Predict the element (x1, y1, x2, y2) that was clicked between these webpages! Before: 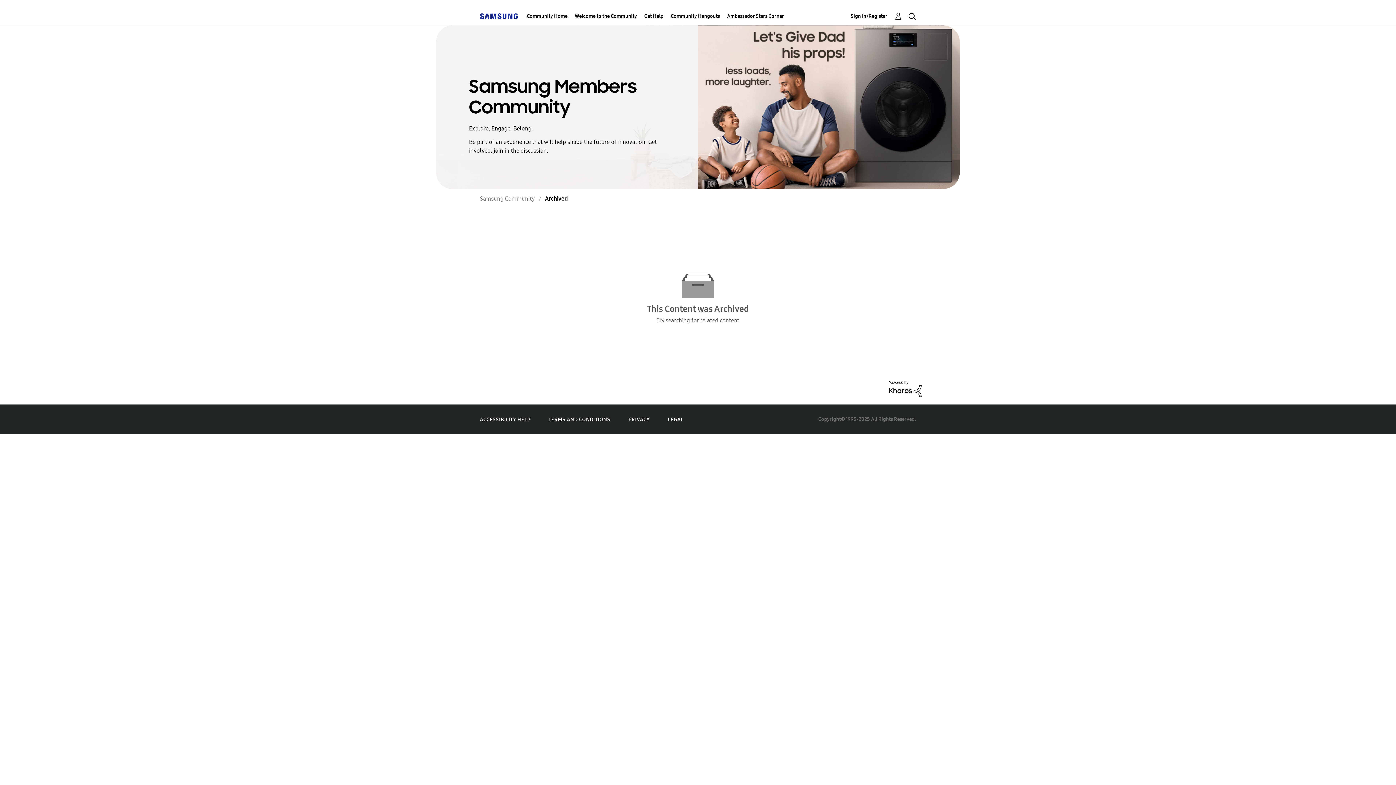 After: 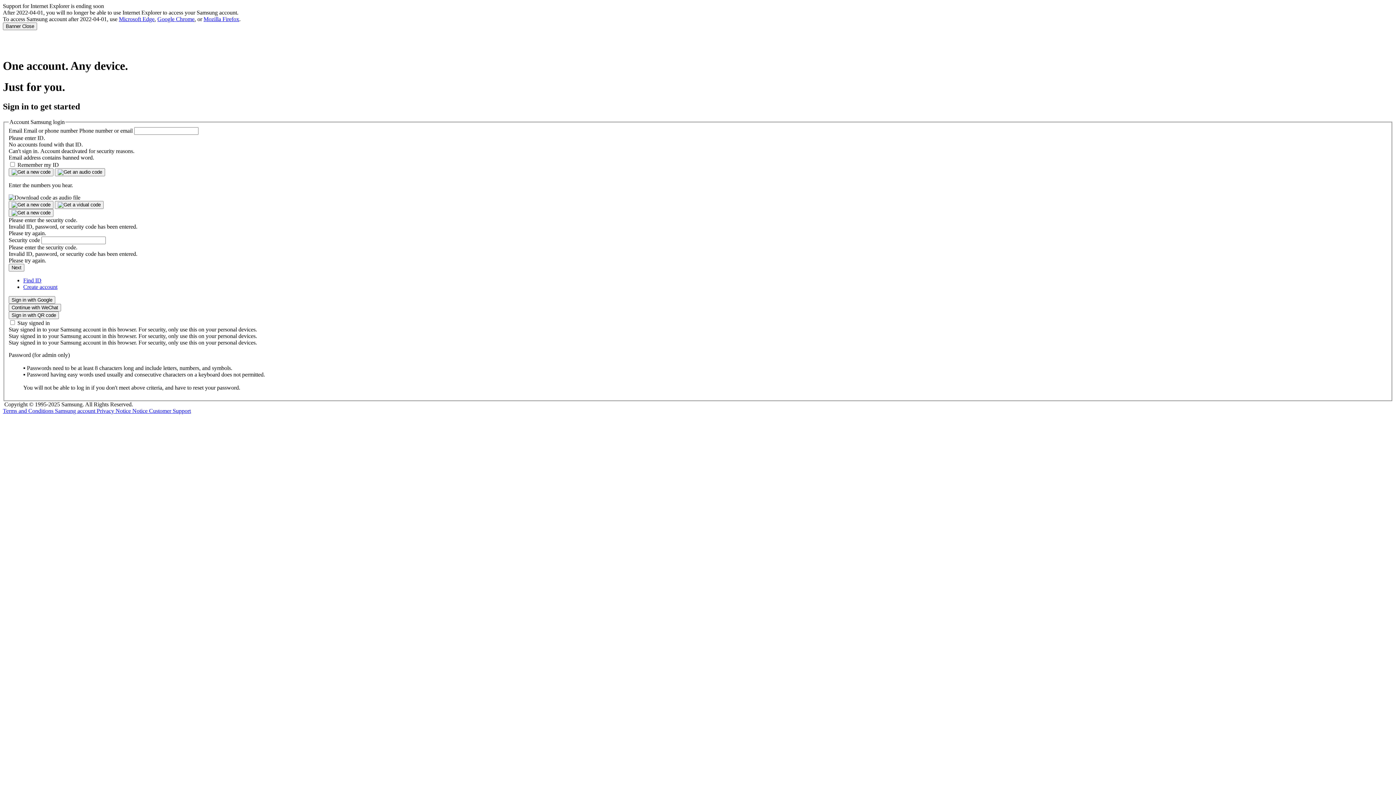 Action: bbox: (850, 11, 902, 20) label: Sign In/Register